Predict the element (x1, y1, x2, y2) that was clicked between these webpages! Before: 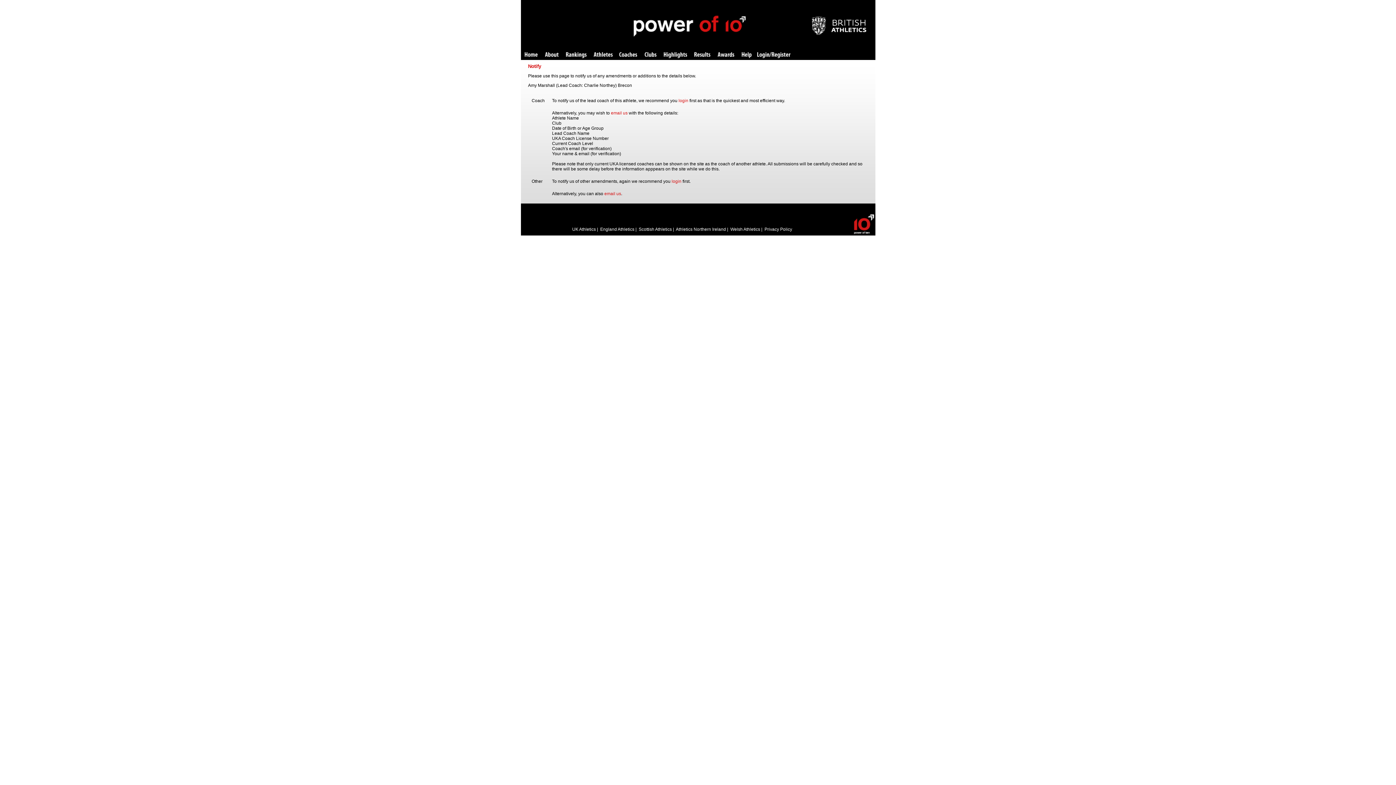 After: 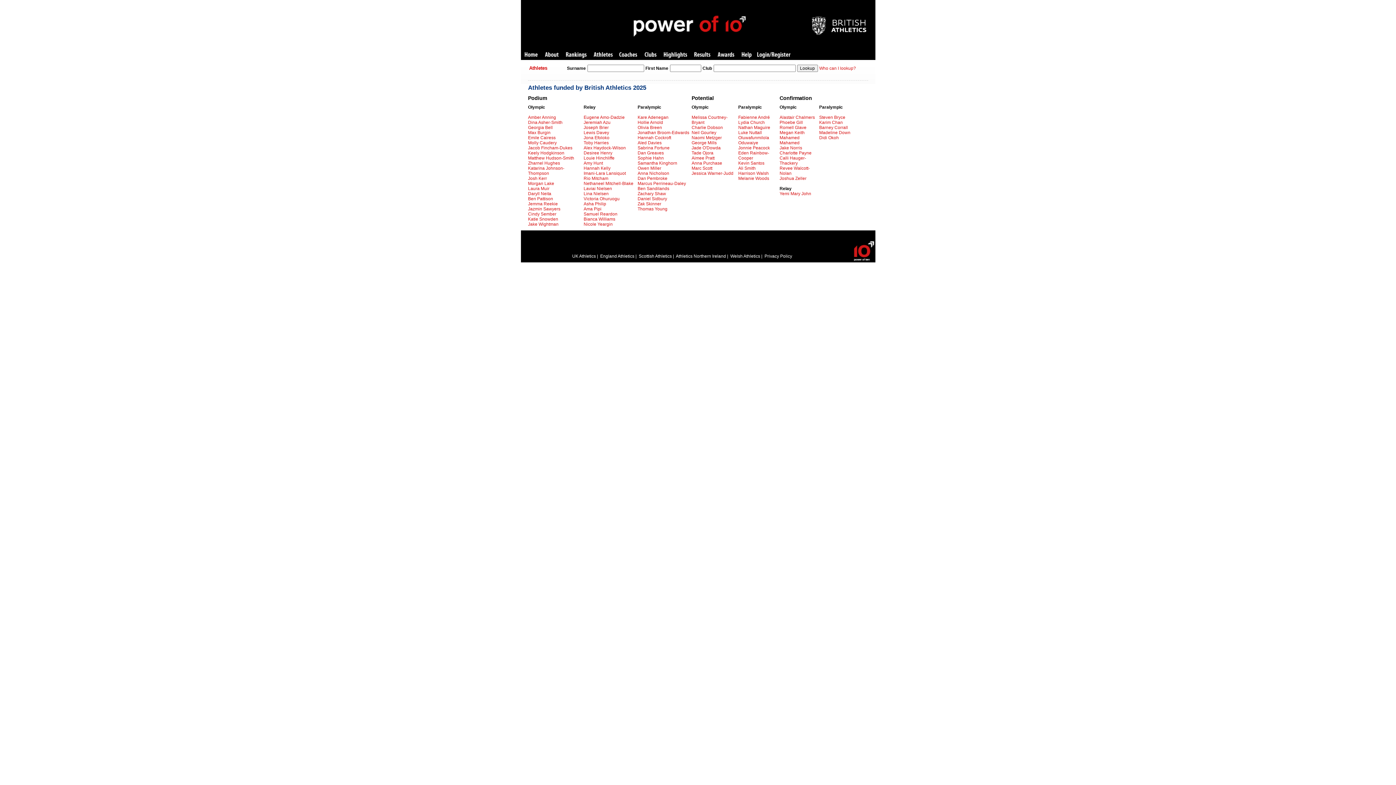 Action: label: Athletes bbox: (593, 52, 612, 58)